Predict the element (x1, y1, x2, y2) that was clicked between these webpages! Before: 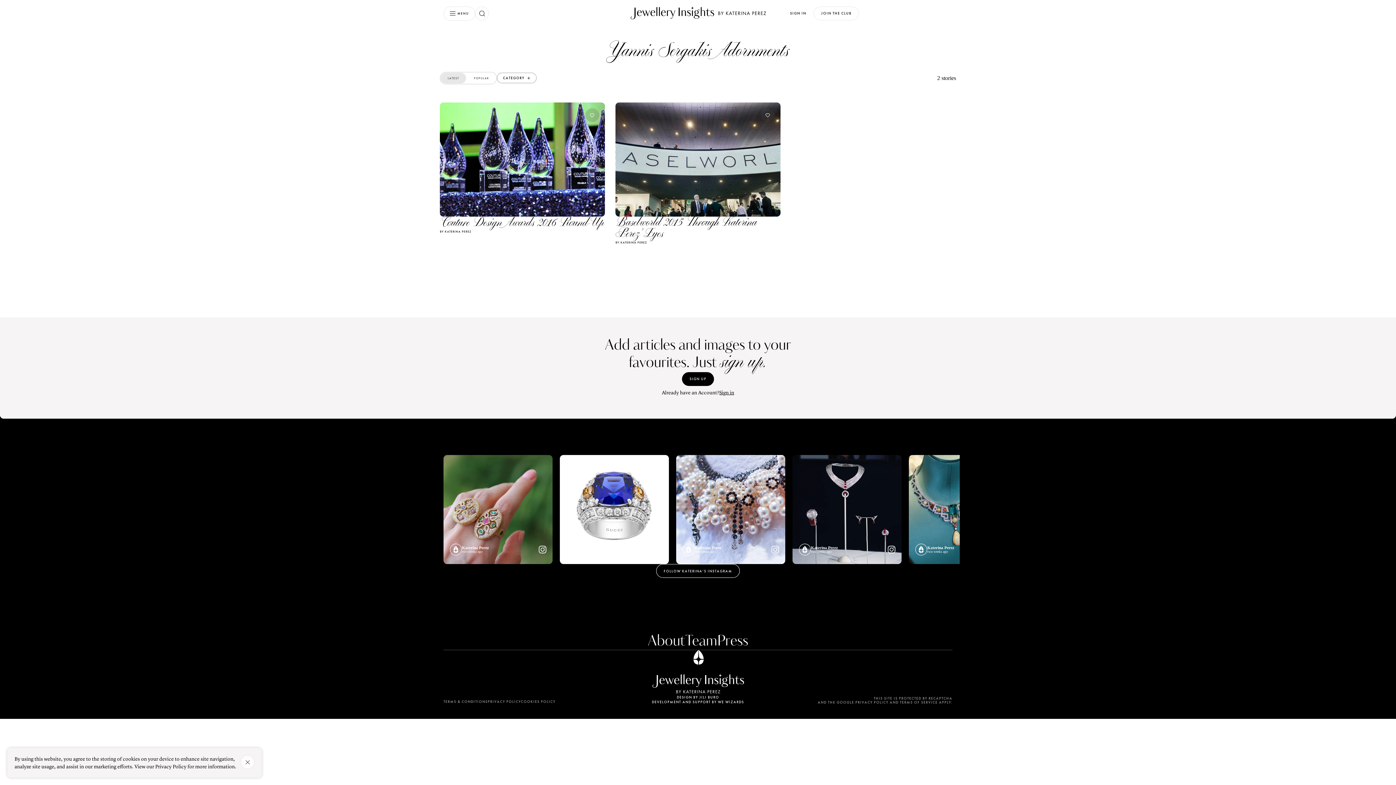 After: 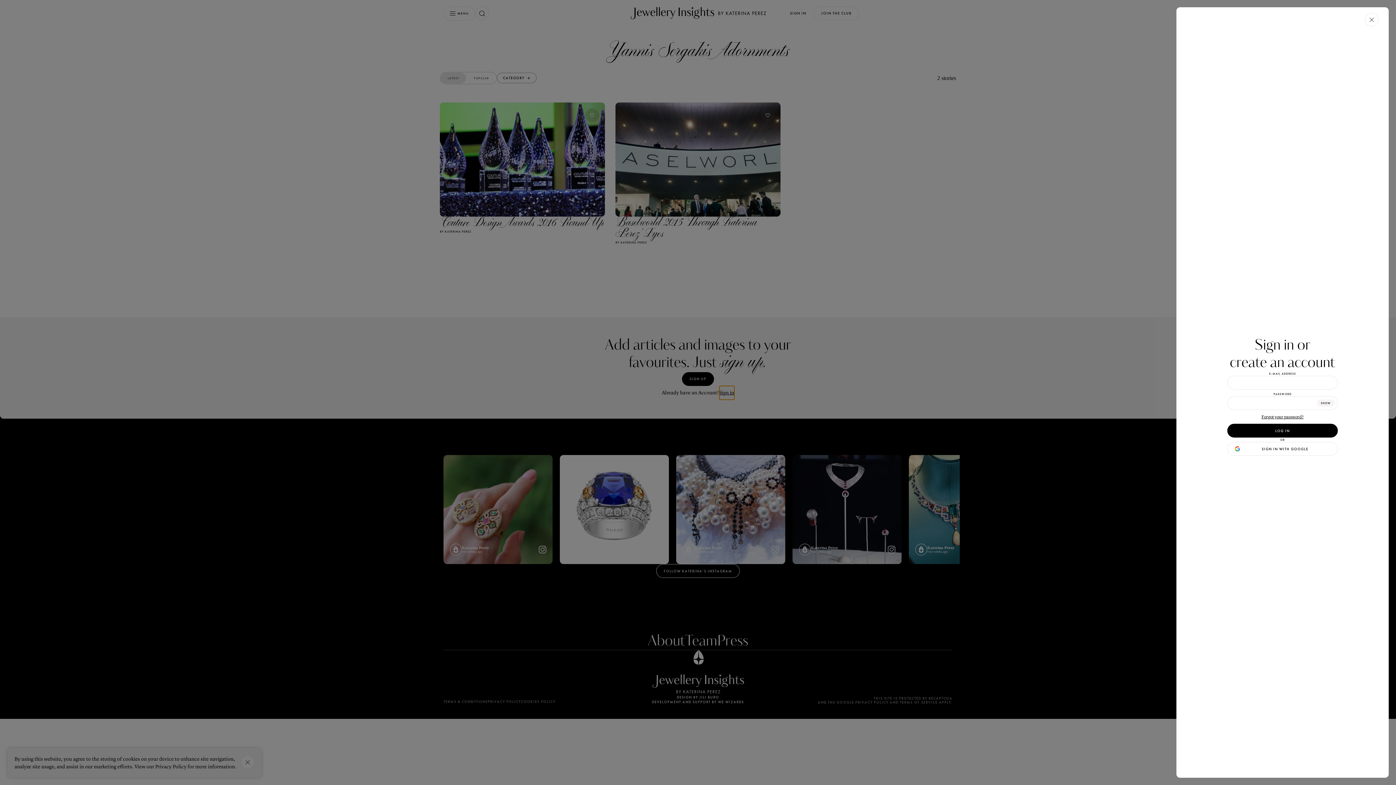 Action: label: Sign in bbox: (719, 386, 734, 399)